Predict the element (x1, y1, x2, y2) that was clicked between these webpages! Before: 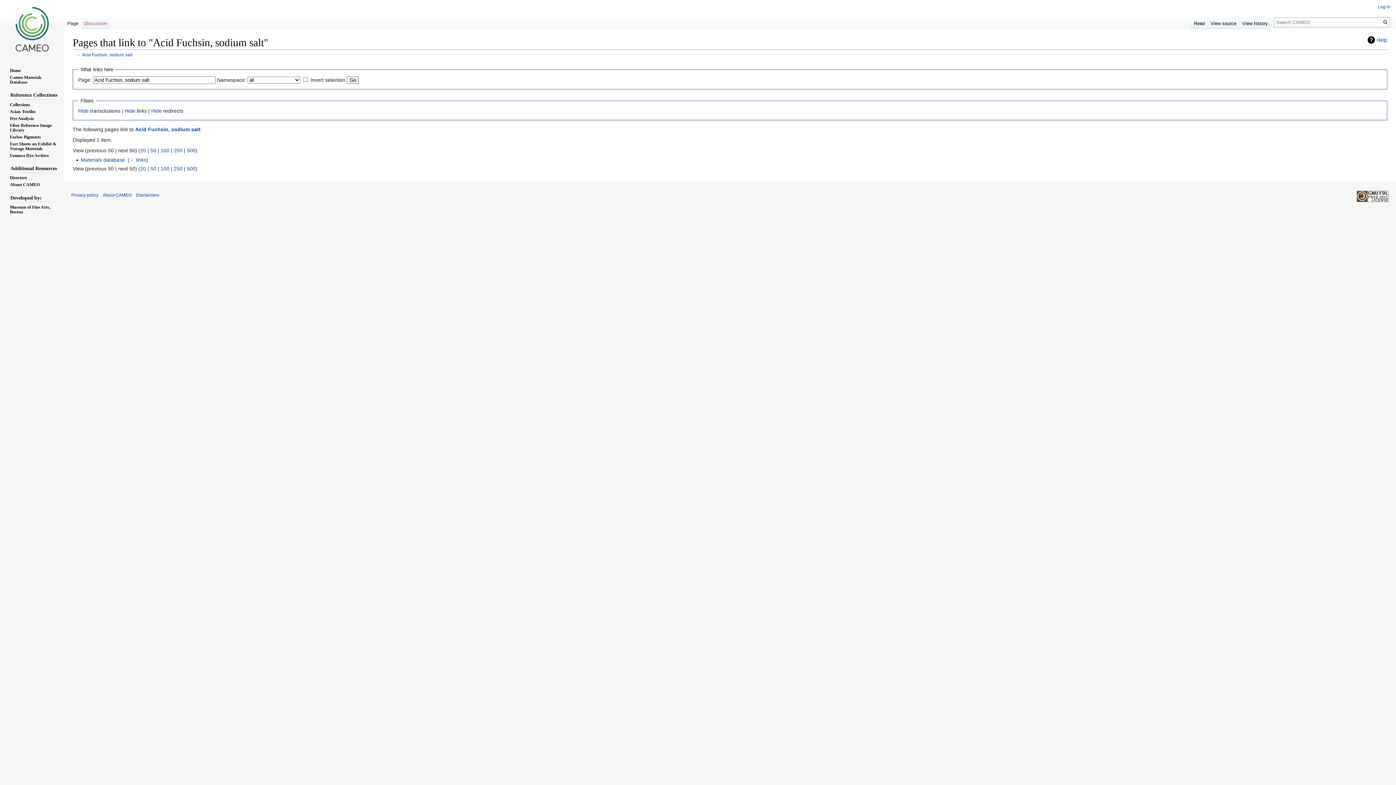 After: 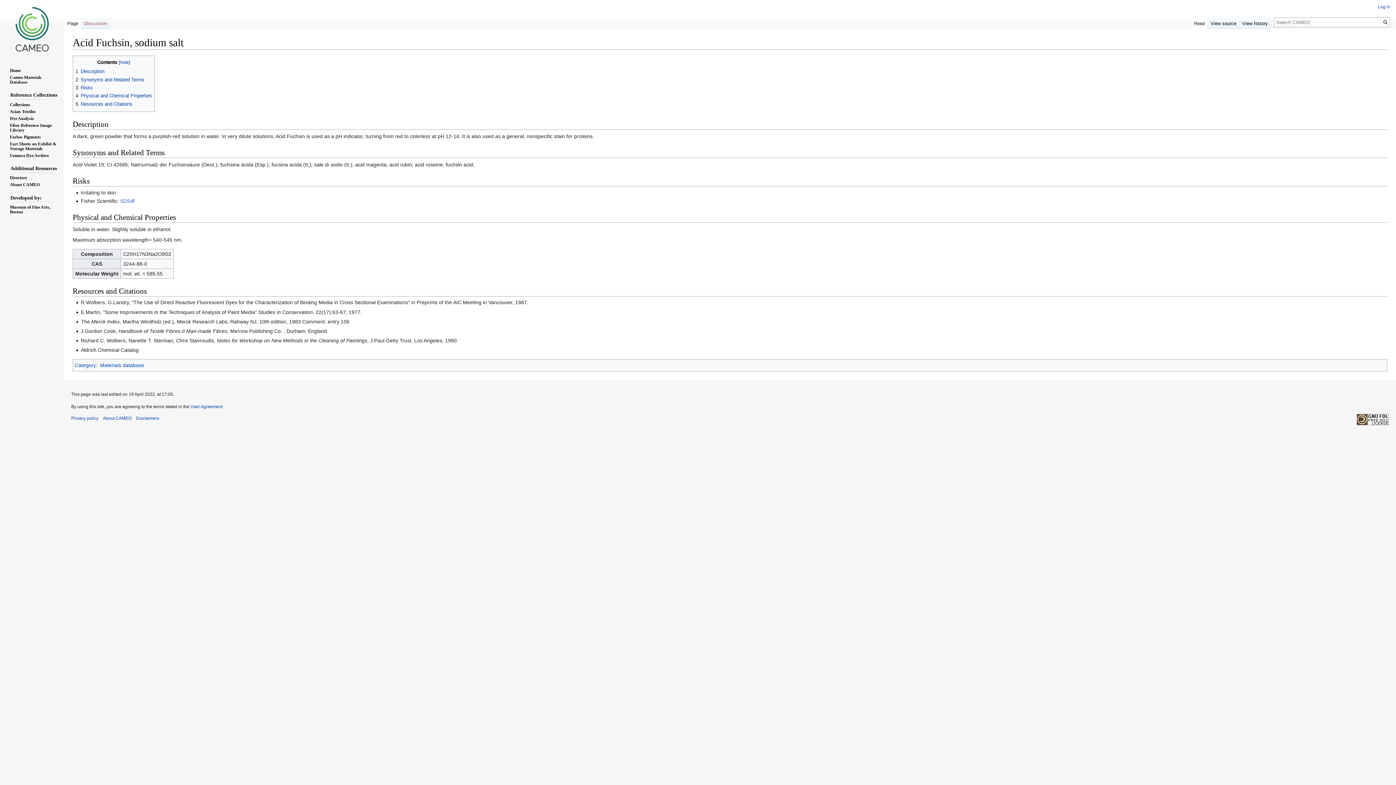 Action: label: Acid Fuchsin, sodium salt bbox: (82, 52, 132, 57)